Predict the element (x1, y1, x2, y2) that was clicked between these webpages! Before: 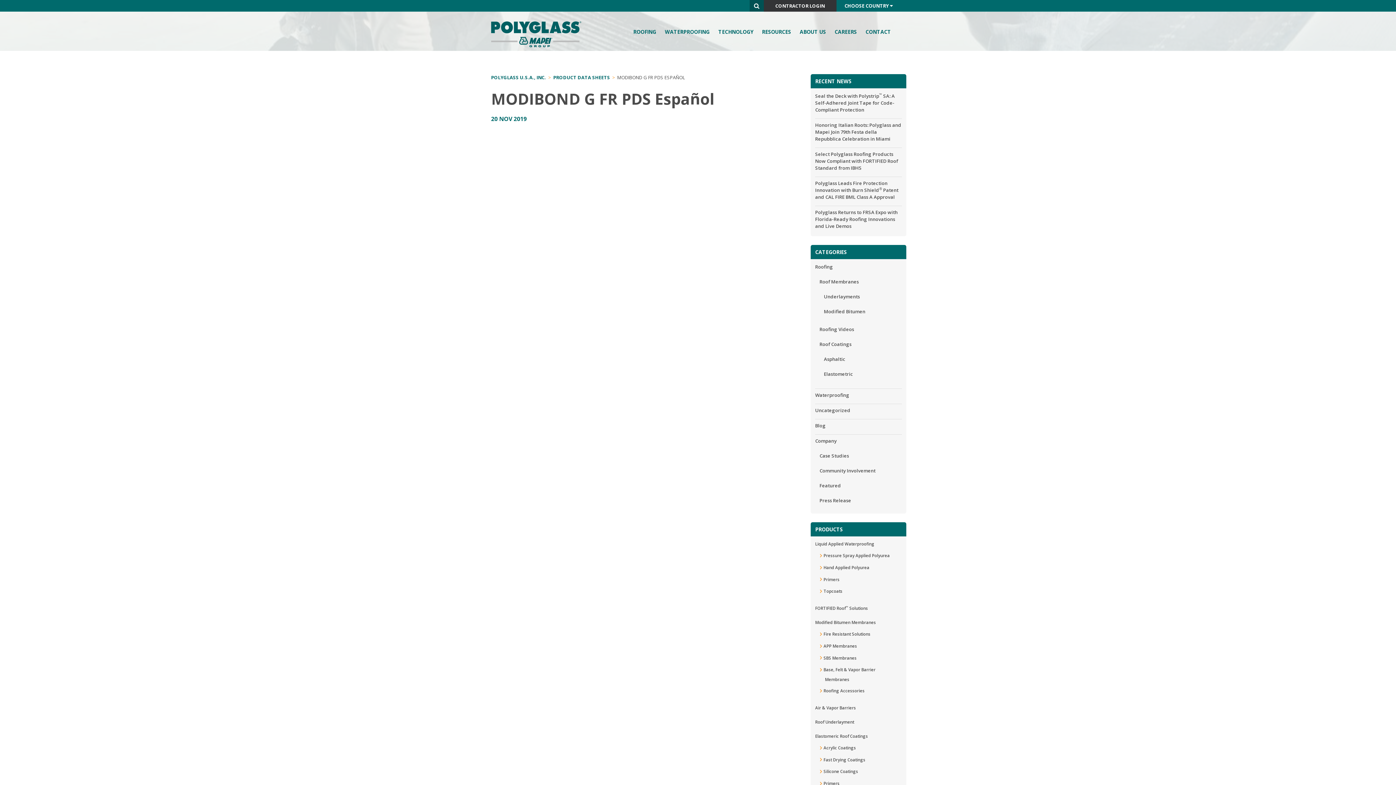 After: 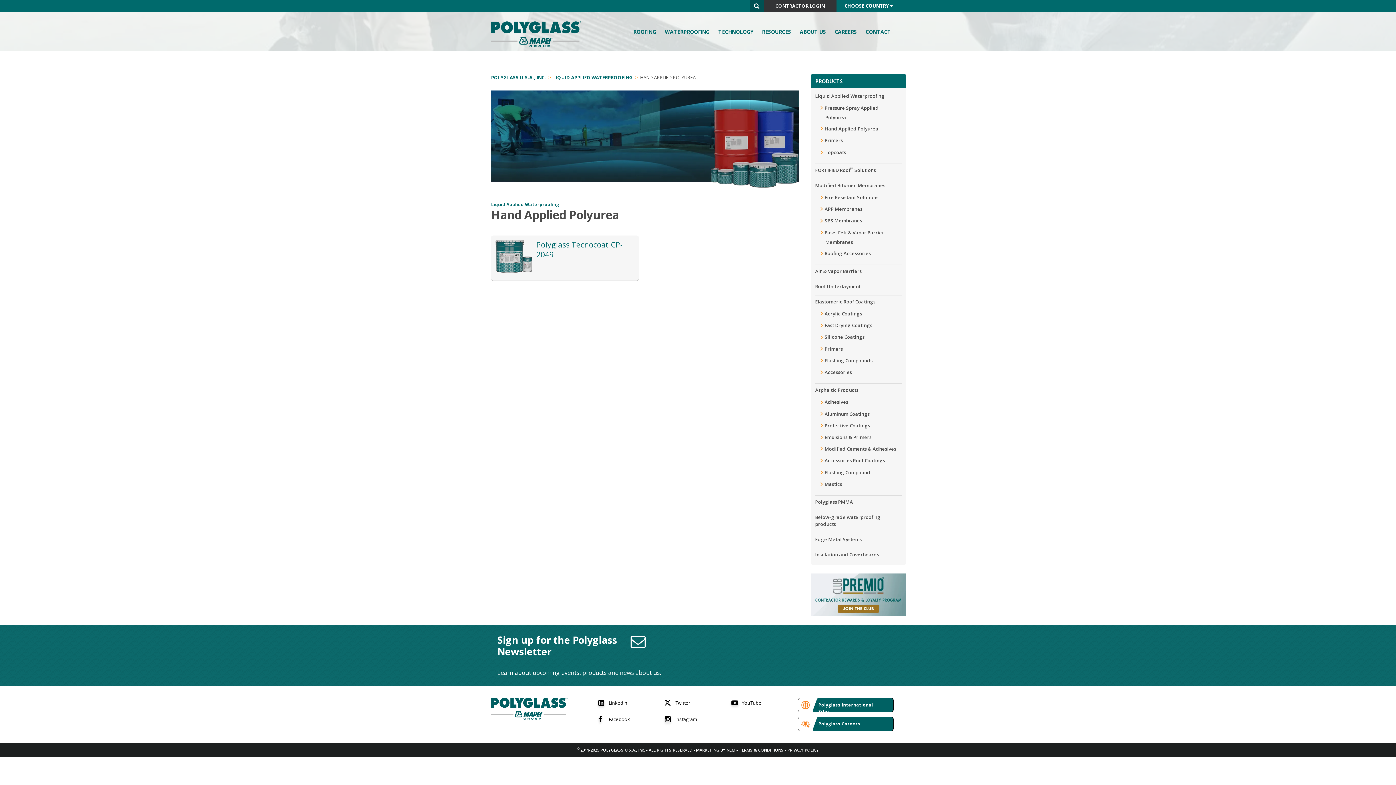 Action: bbox: (823, 562, 899, 573) label: Hand Applied Polyurea